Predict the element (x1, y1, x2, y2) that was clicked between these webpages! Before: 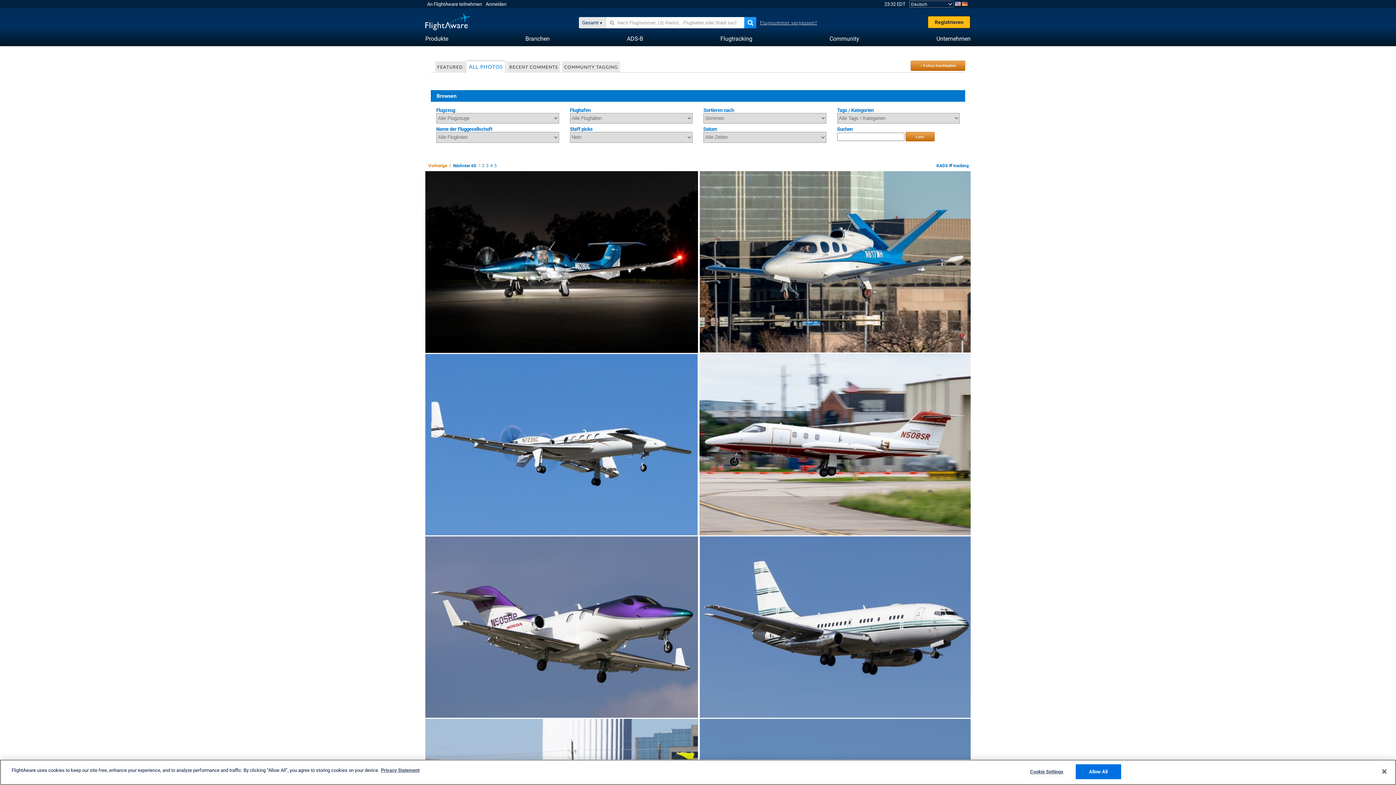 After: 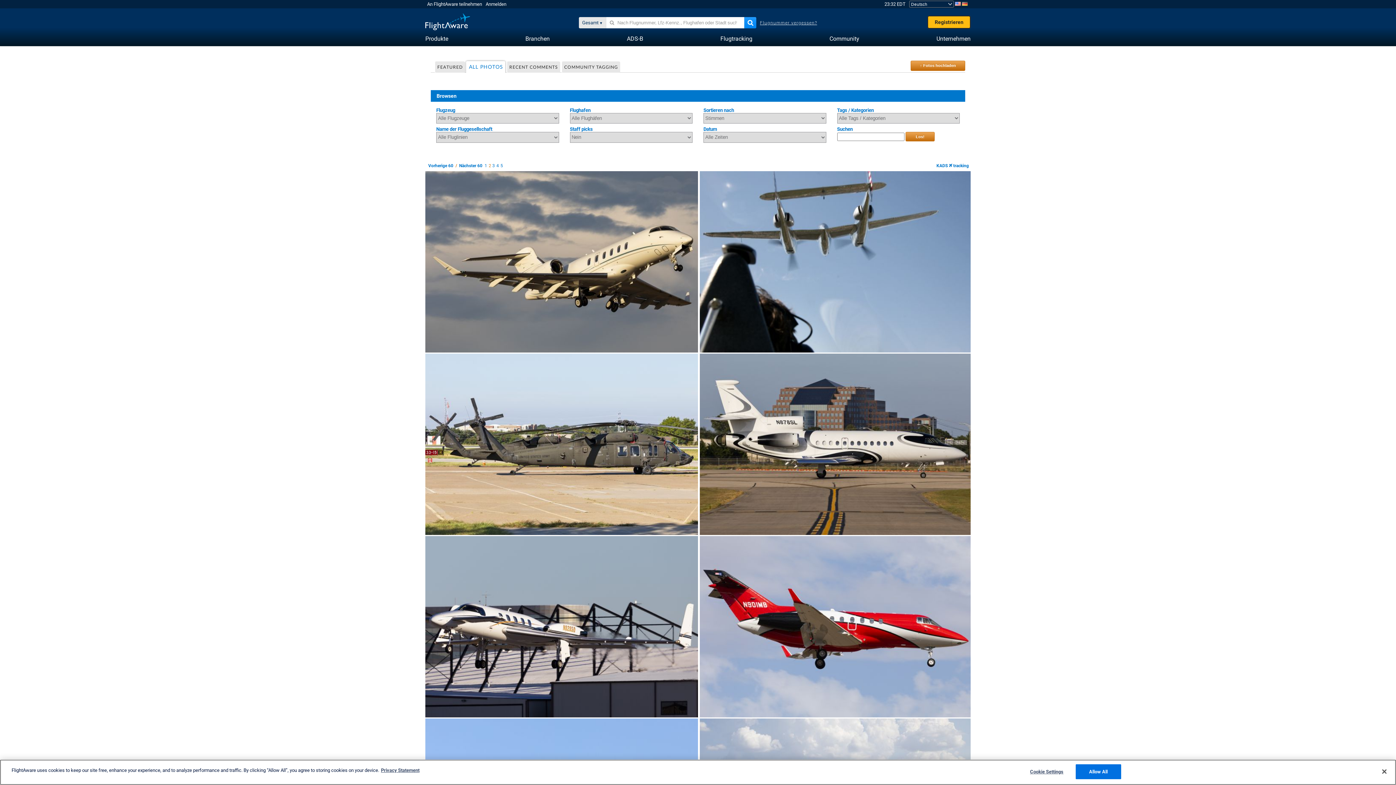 Action: label: Nächster 60 bbox: (453, 163, 476, 168)